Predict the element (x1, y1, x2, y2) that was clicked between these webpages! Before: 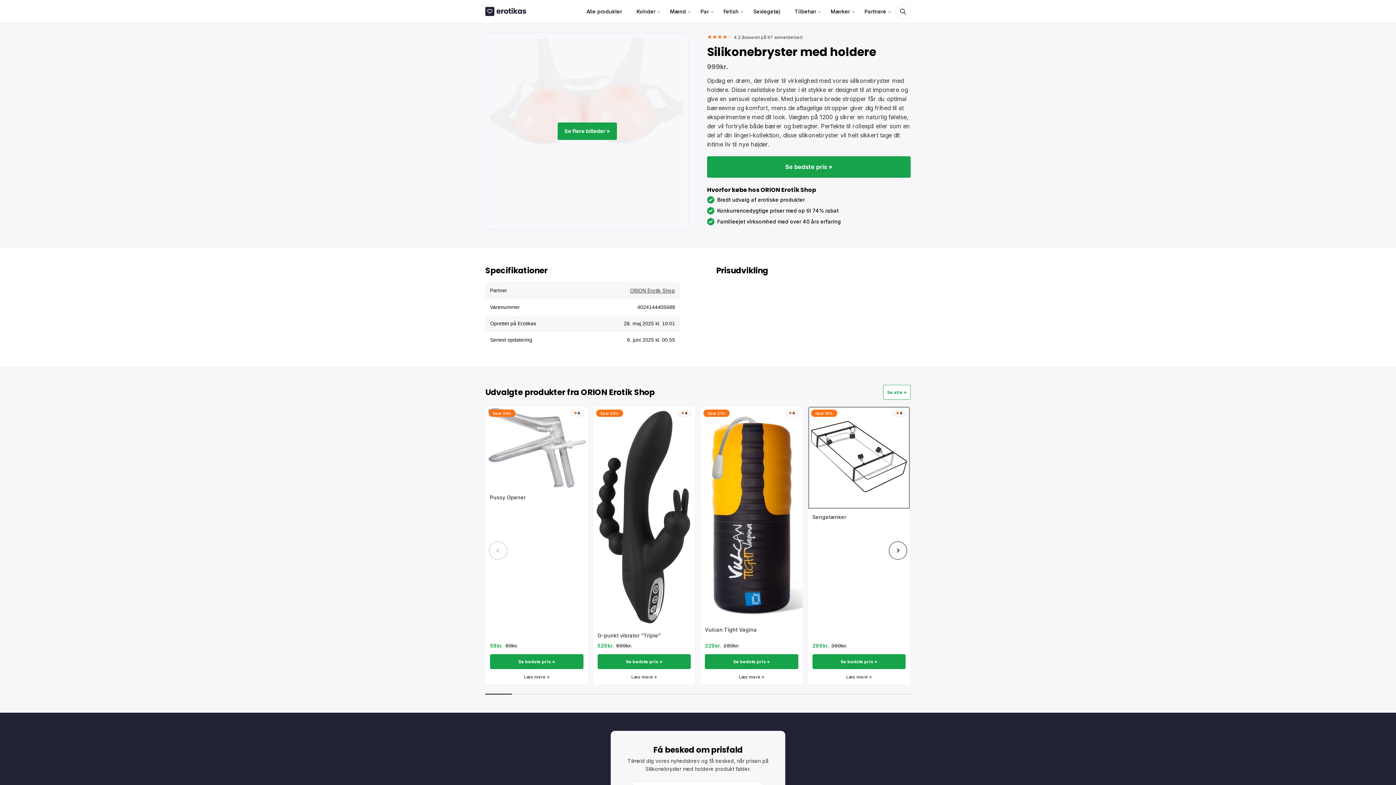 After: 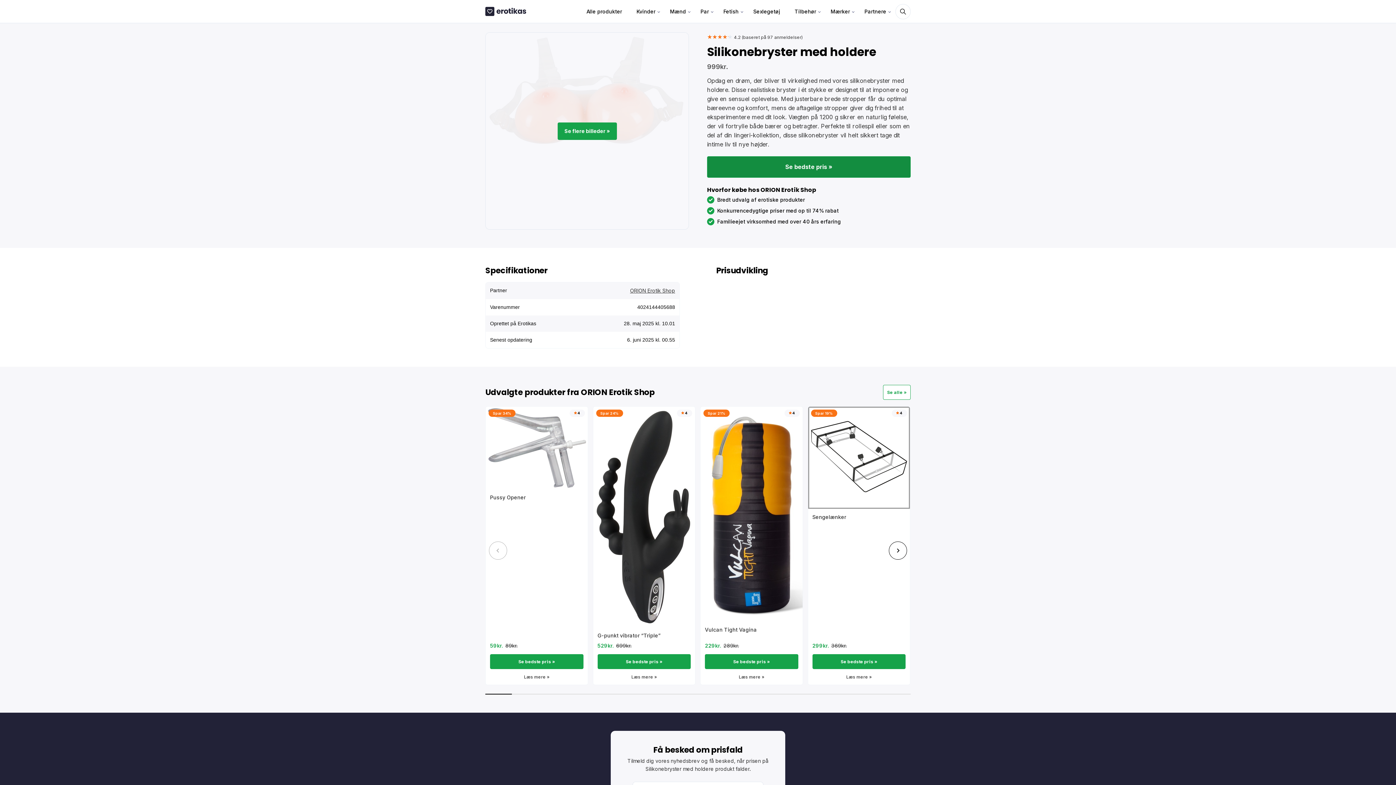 Action: bbox: (707, 156, 910, 177) label: Se bedste pris »